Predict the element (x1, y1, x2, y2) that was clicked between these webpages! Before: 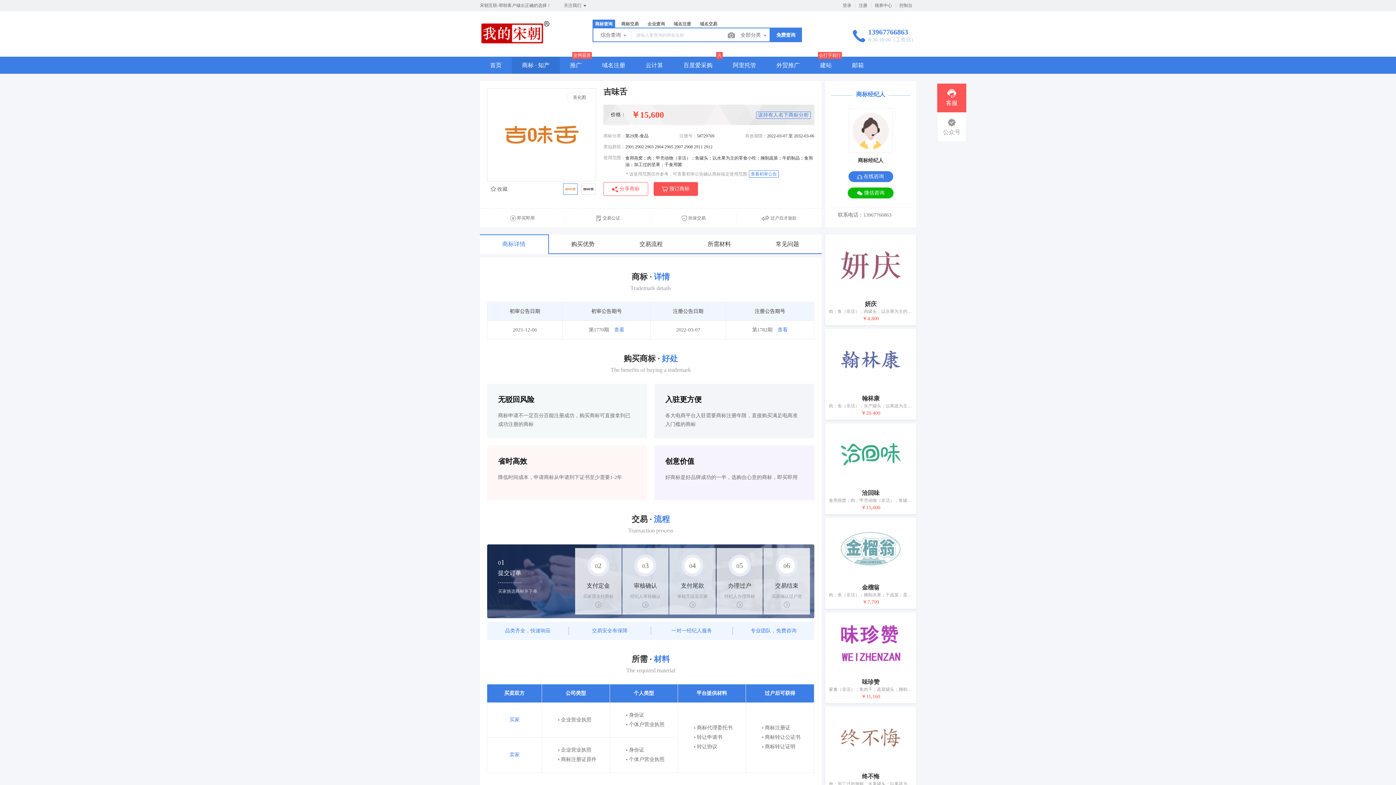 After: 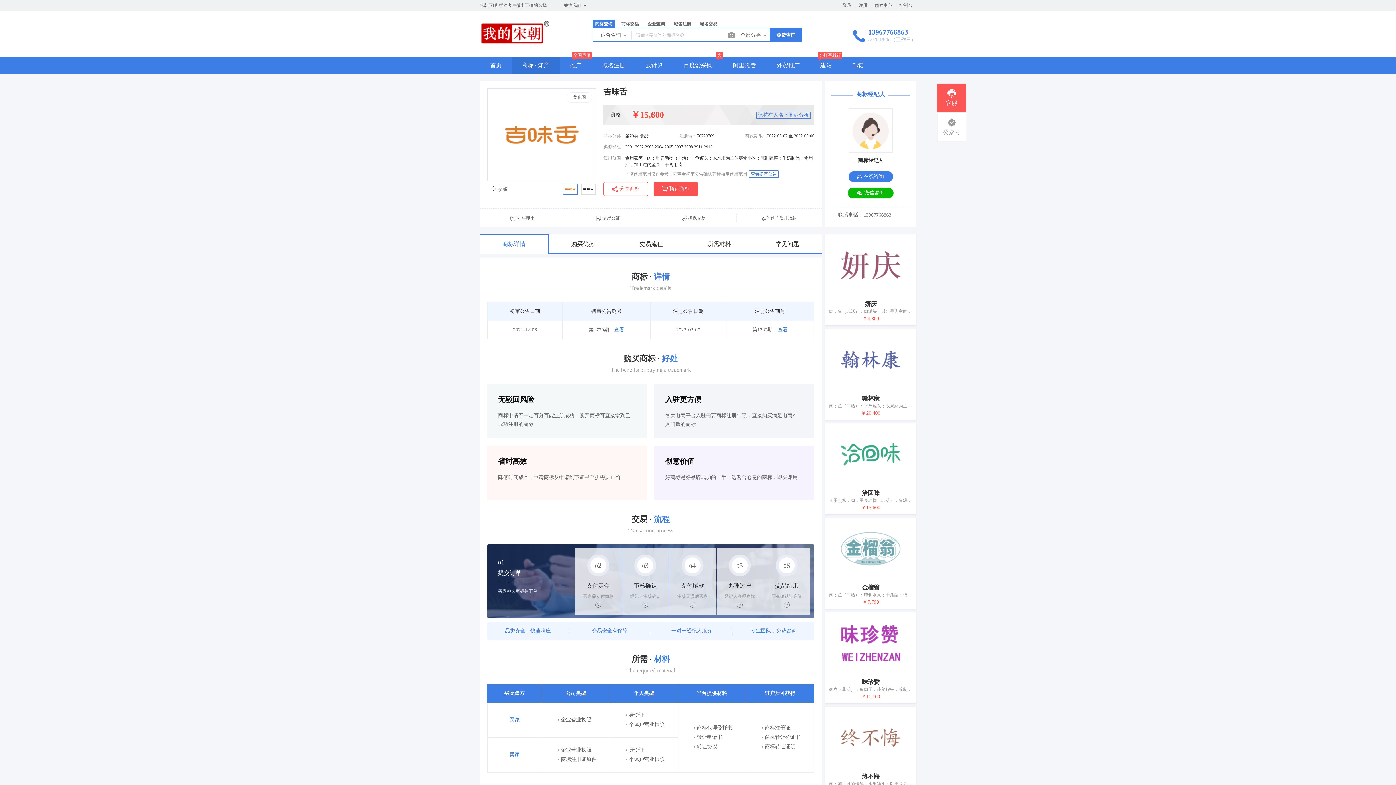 Action: label: 商标查询 bbox: (592, 19, 615, 27)